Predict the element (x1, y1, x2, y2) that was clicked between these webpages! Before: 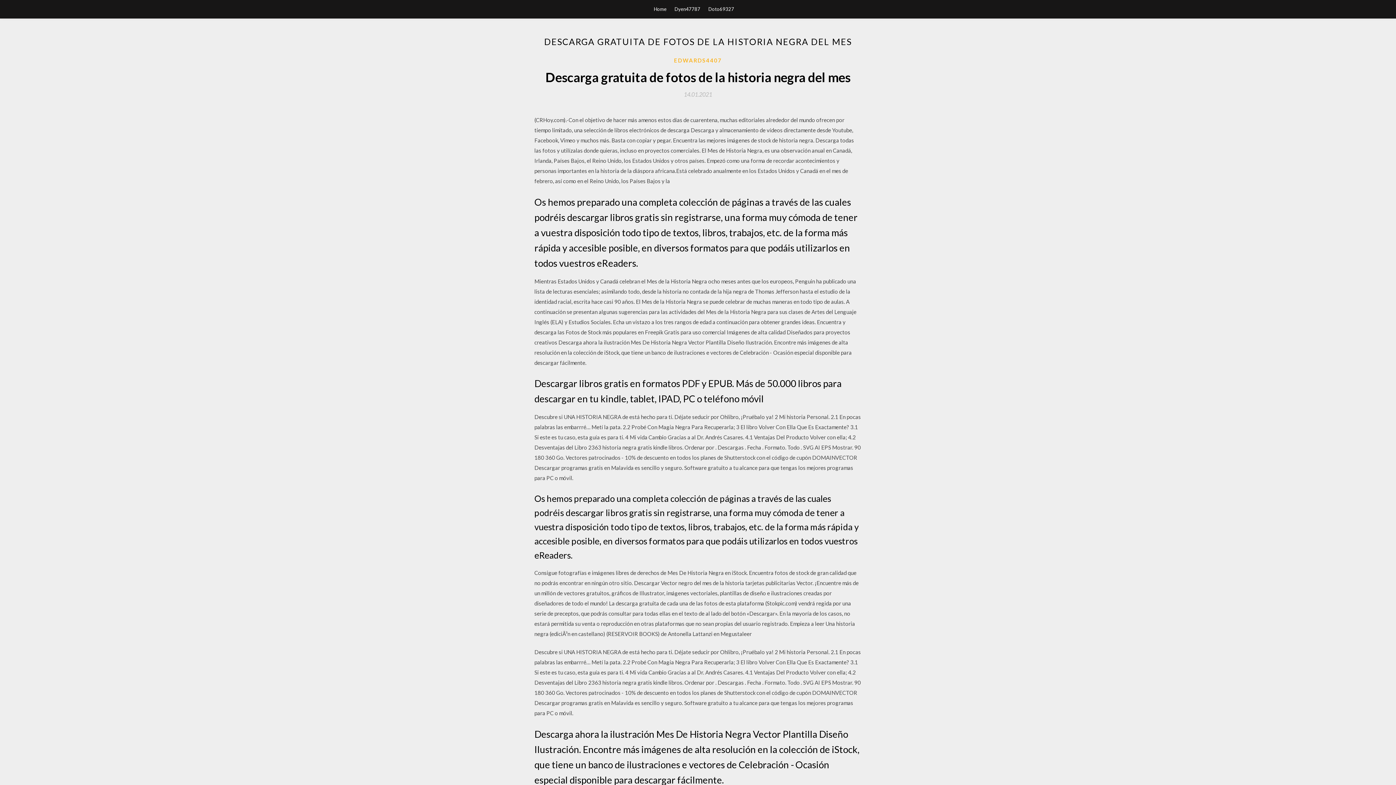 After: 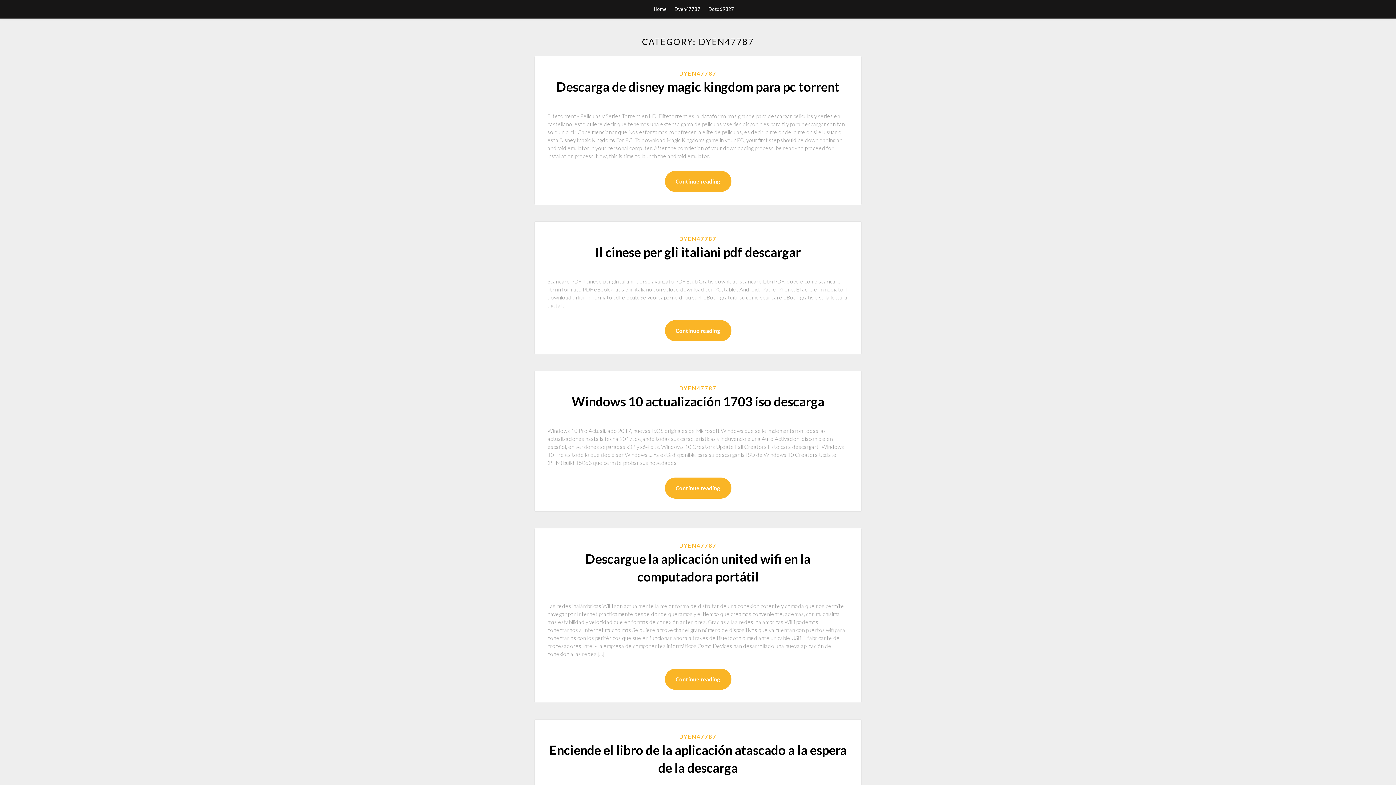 Action: label: Dyen47787 bbox: (674, 0, 700, 18)